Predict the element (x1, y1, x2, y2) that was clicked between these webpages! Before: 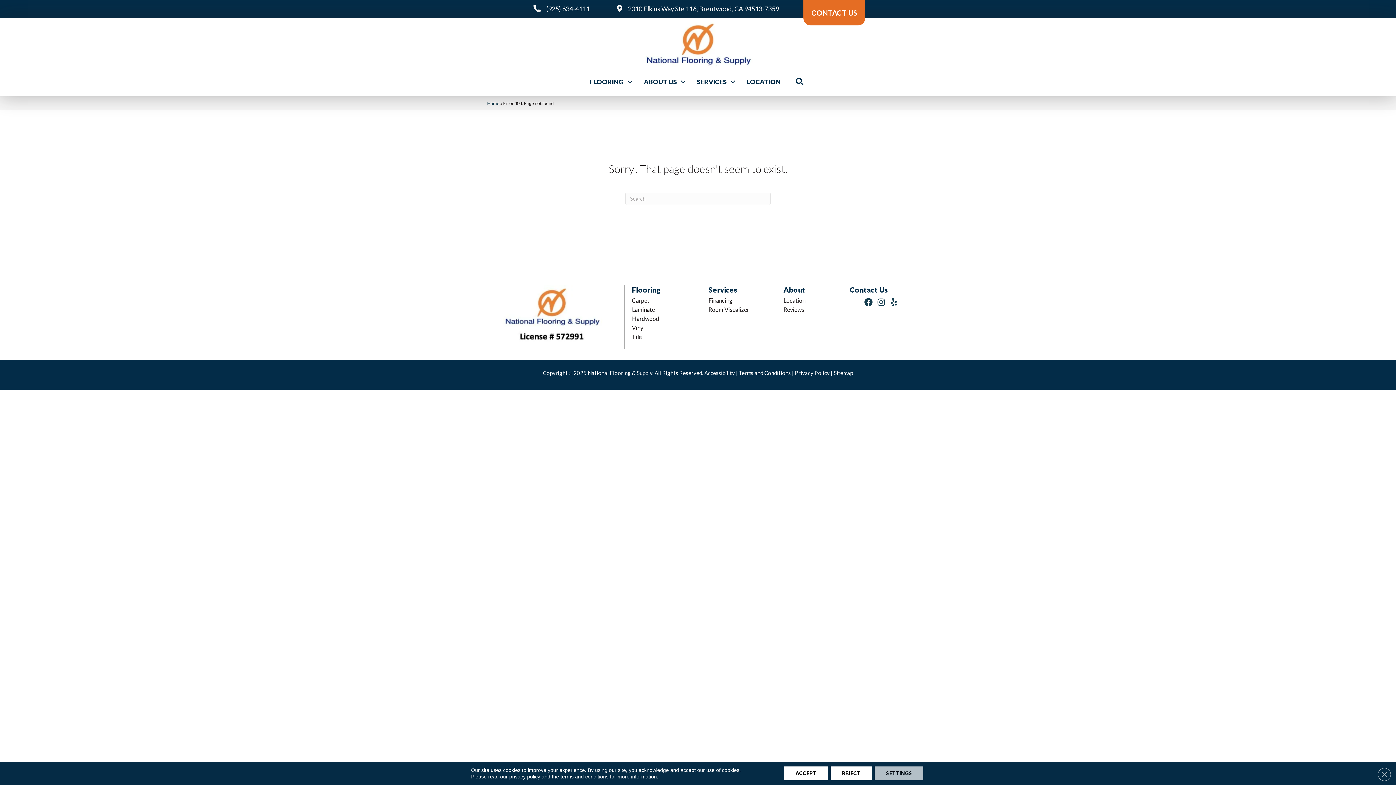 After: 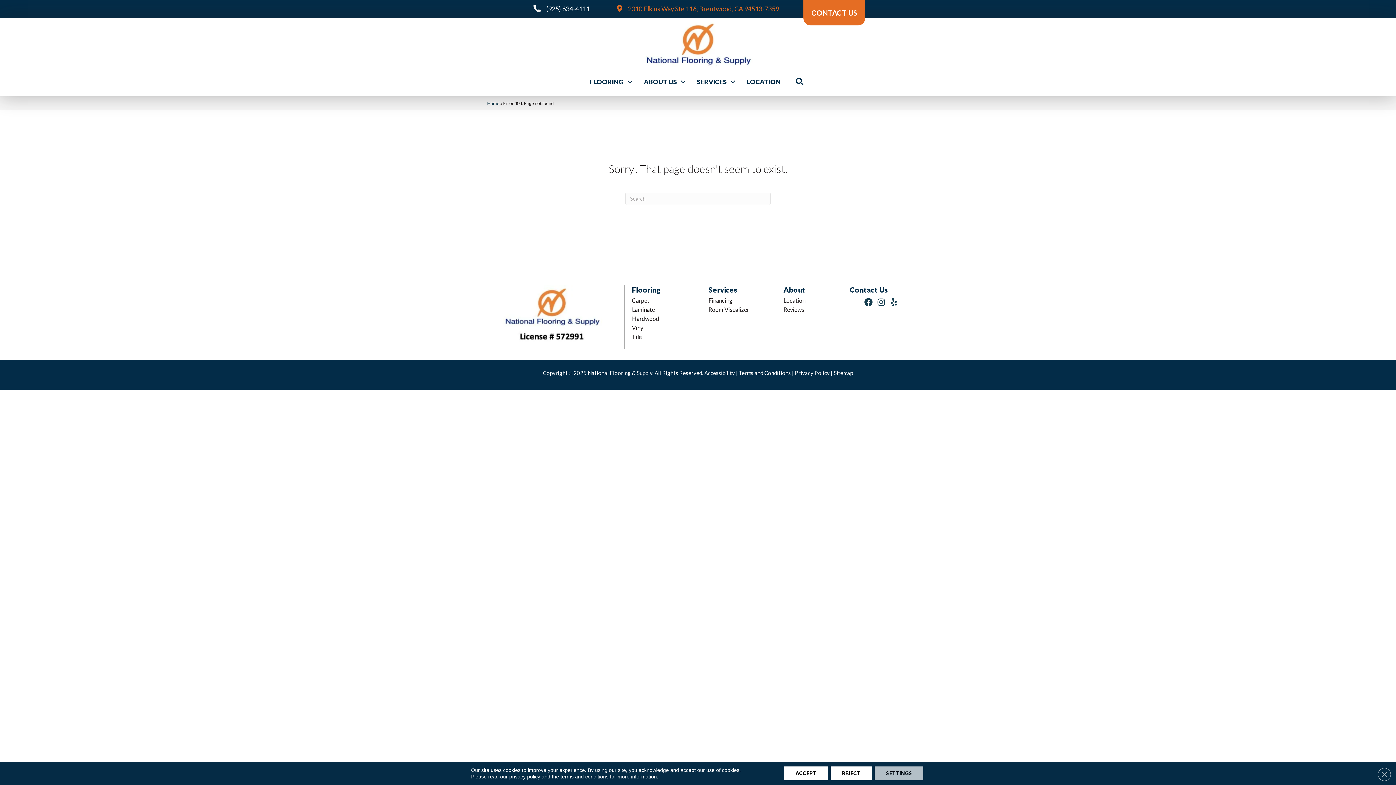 Action: label: 2010 Elkins Way Ste 116, Brentwood, CA 94513-7359 bbox: (628, 4, 779, 12)